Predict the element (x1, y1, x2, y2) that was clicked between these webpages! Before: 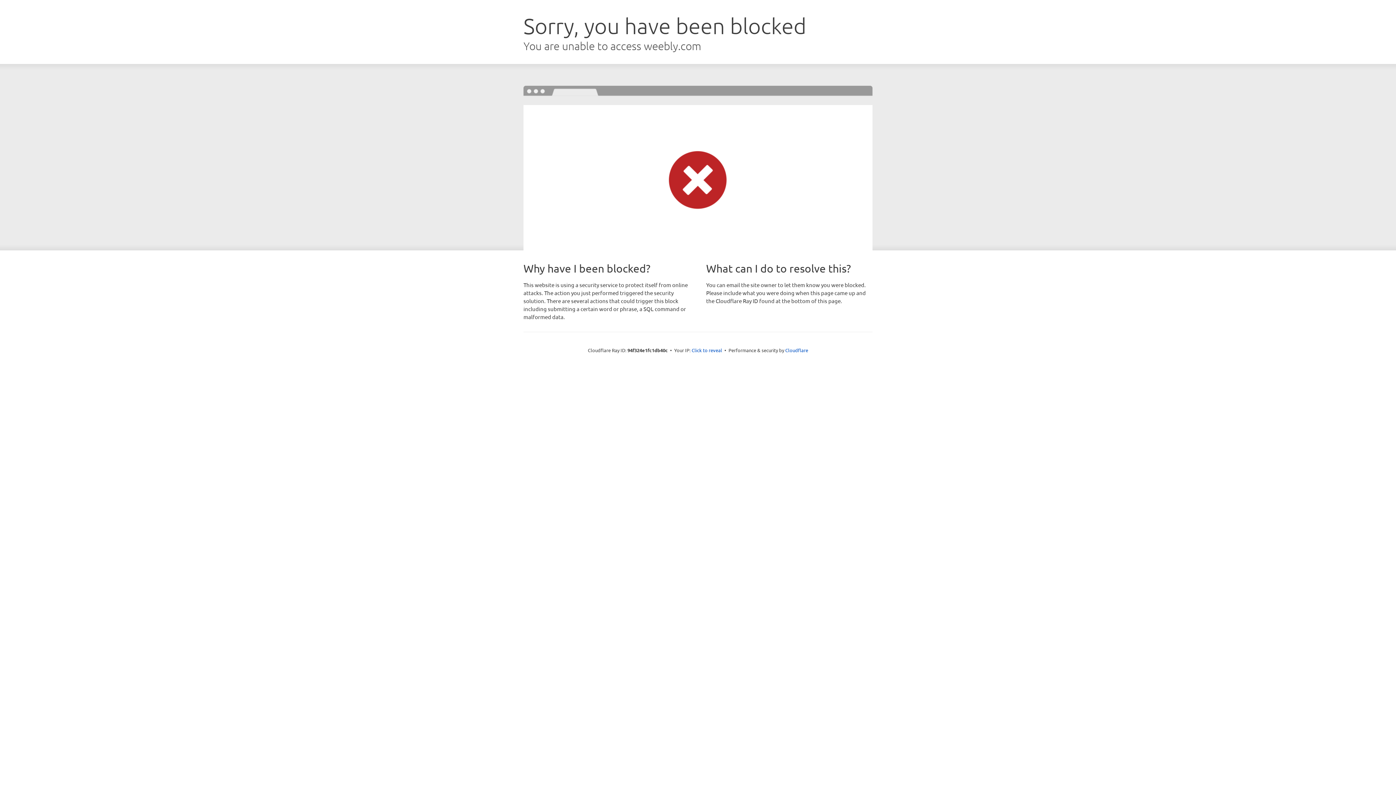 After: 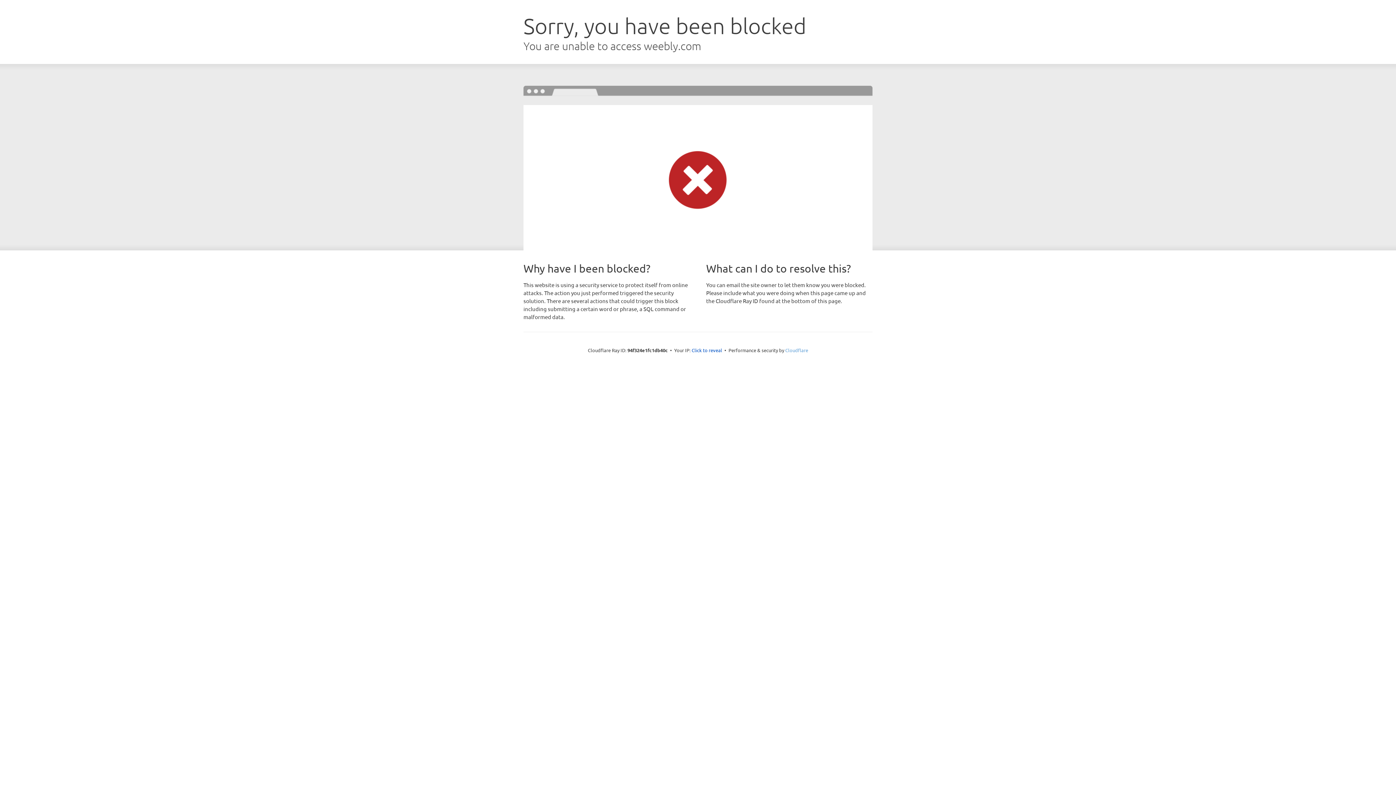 Action: label: Cloudflare bbox: (785, 347, 808, 353)